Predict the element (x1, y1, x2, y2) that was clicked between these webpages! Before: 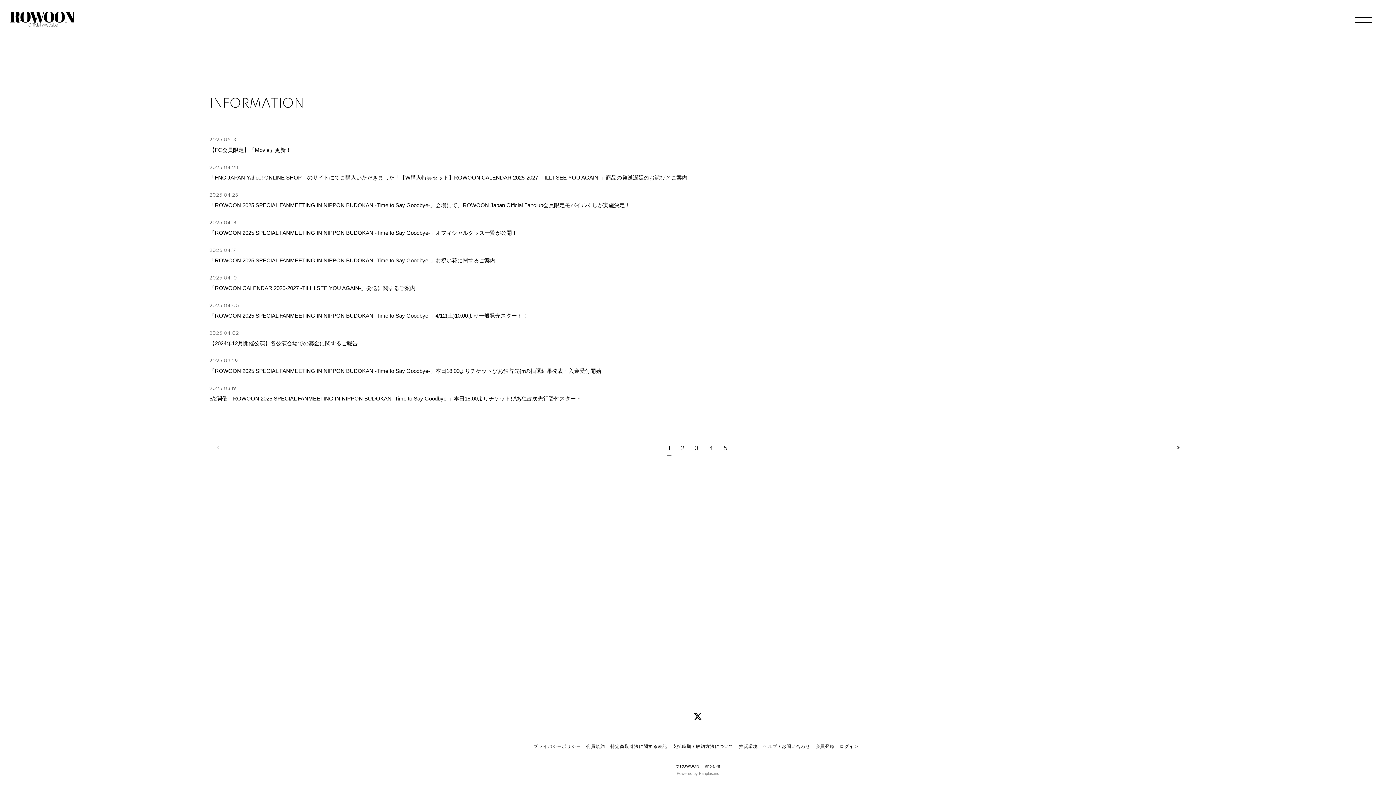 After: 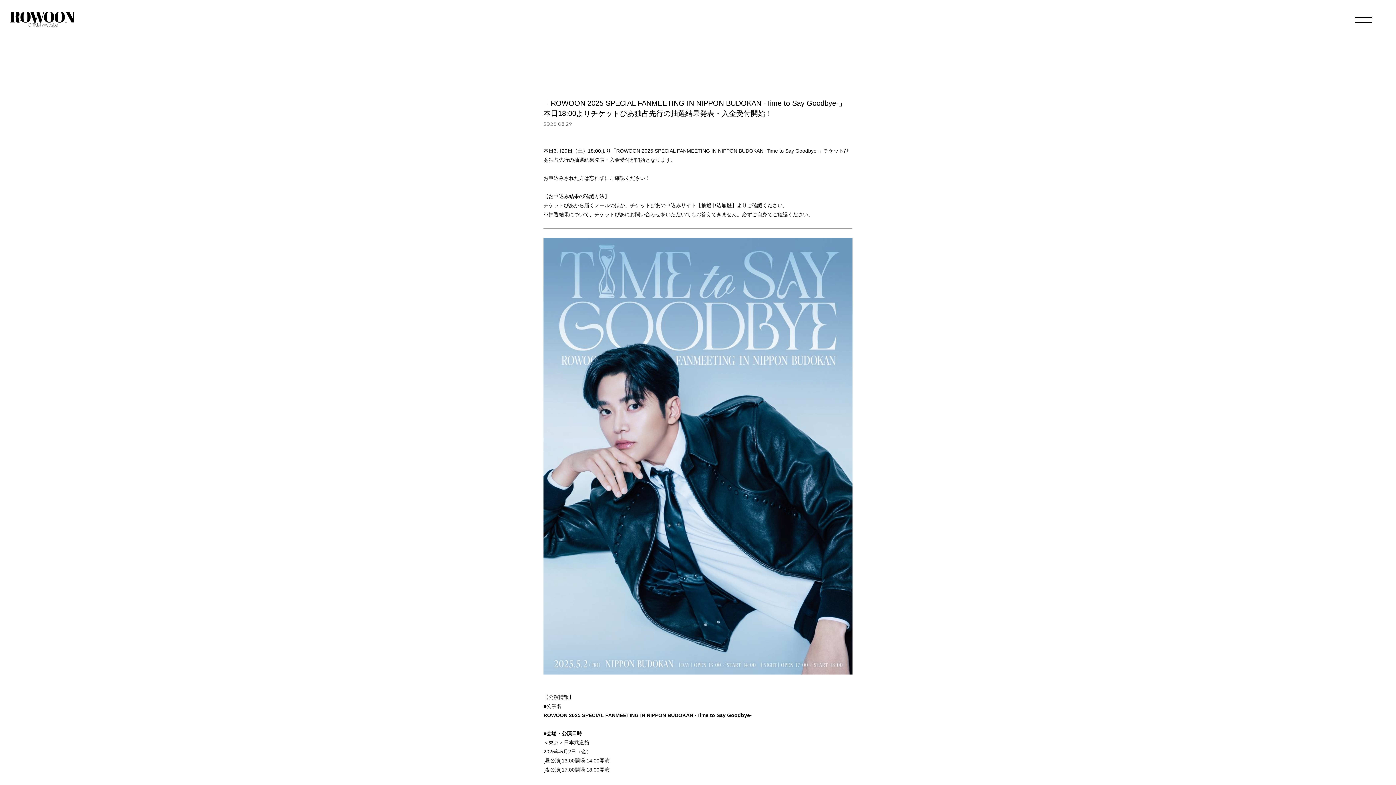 Action: label: 2025.03.29

「ROWOON 2025 SPECIAL FANMEETING IN NIPPON BUDOKAN -Time to Say Goodbye-」本日18:00よりチケットぴあ独占先行の抽選結果発表・入金受付開始！ bbox: (209, 352, 1186, 380)